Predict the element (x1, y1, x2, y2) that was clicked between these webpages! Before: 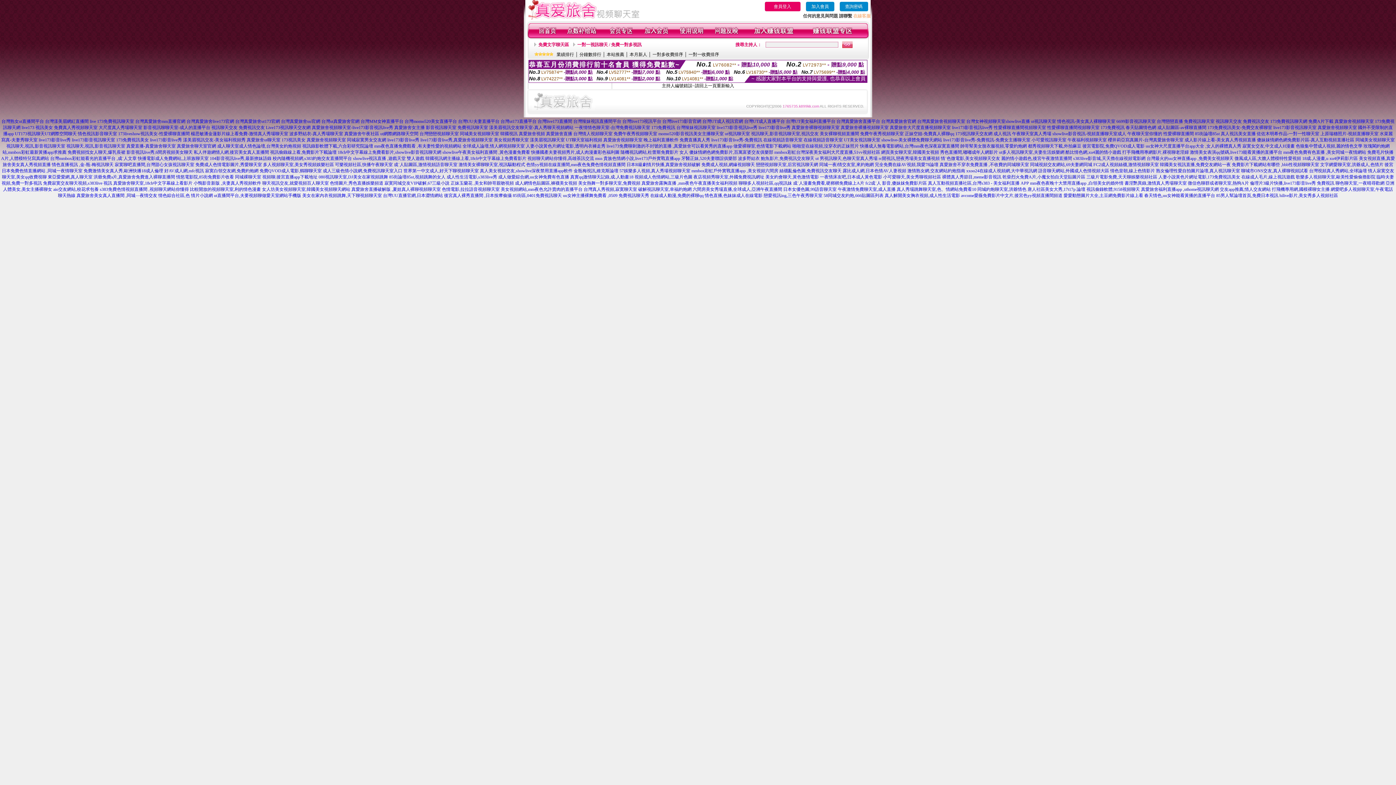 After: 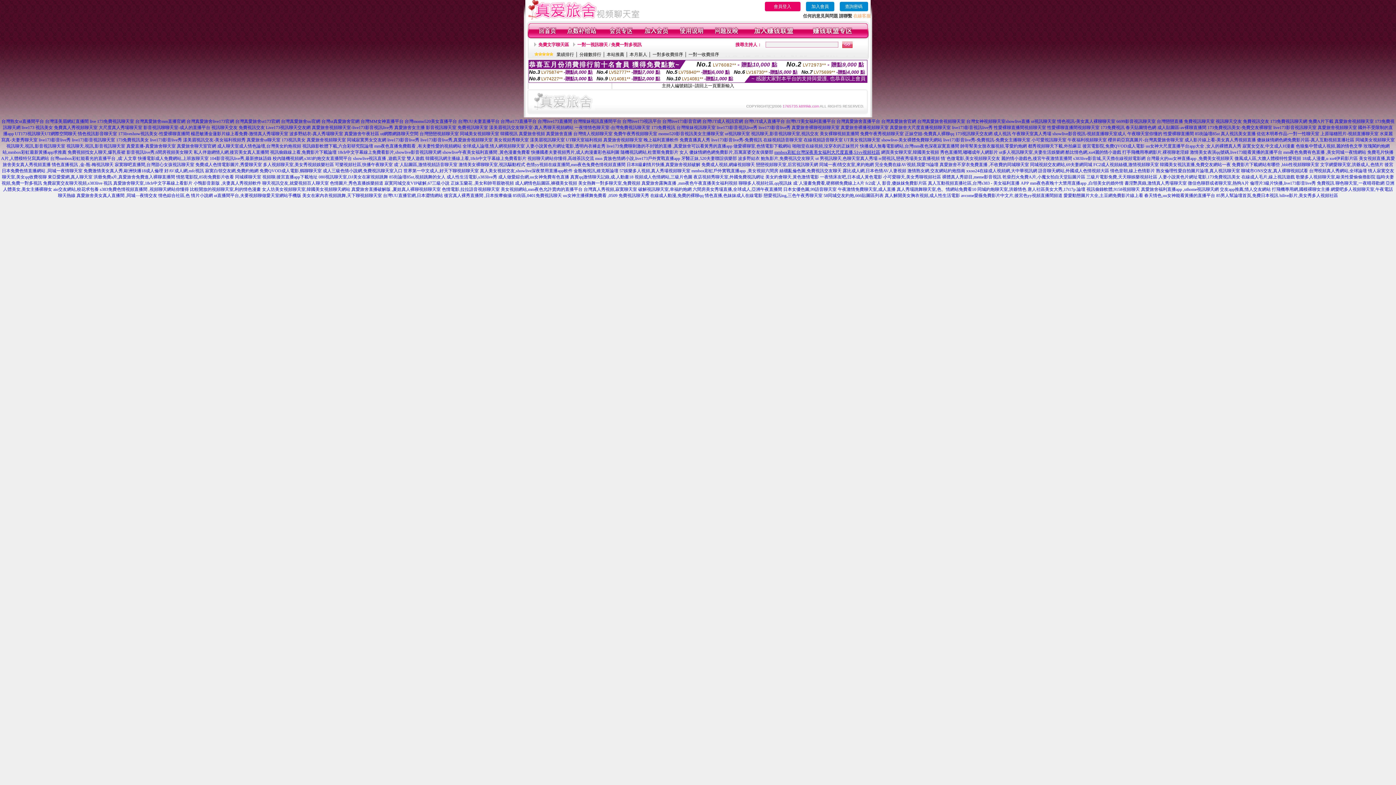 Action: label: mmbox彩虹台灣深夜美女福利大尺度直播,51vv視頻社區 bbox: (774, 149, 880, 154)